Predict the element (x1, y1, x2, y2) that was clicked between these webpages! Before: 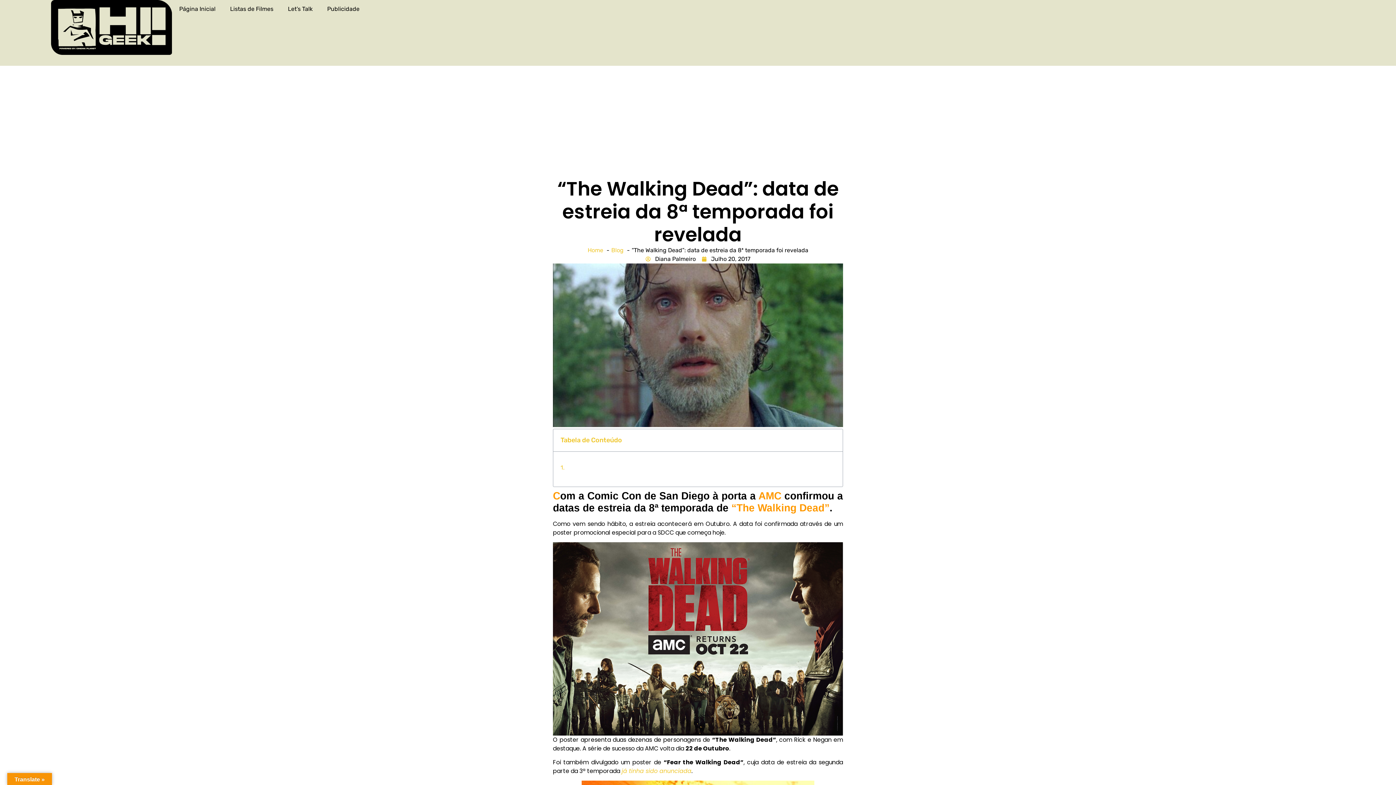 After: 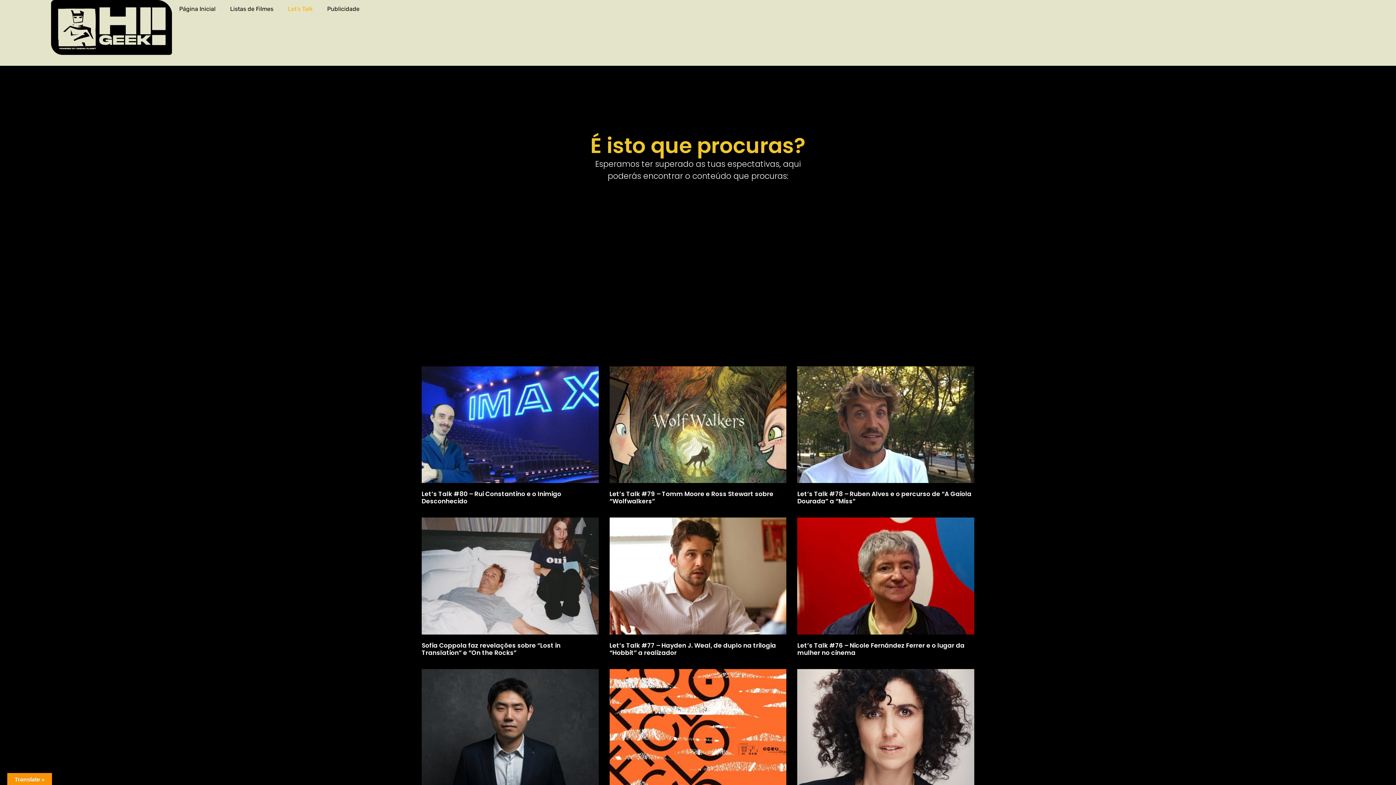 Action: label: Let’s Talk bbox: (280, 0, 320, 18)